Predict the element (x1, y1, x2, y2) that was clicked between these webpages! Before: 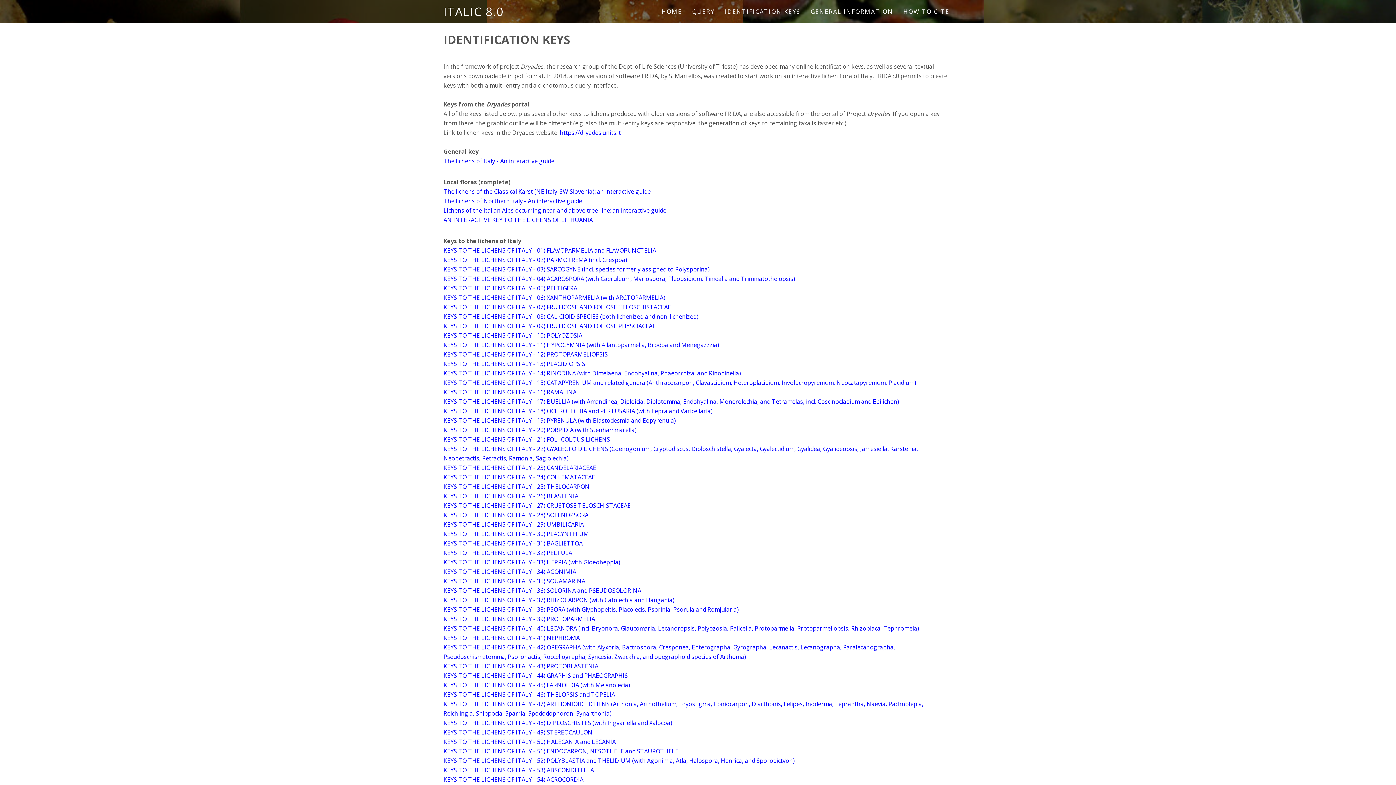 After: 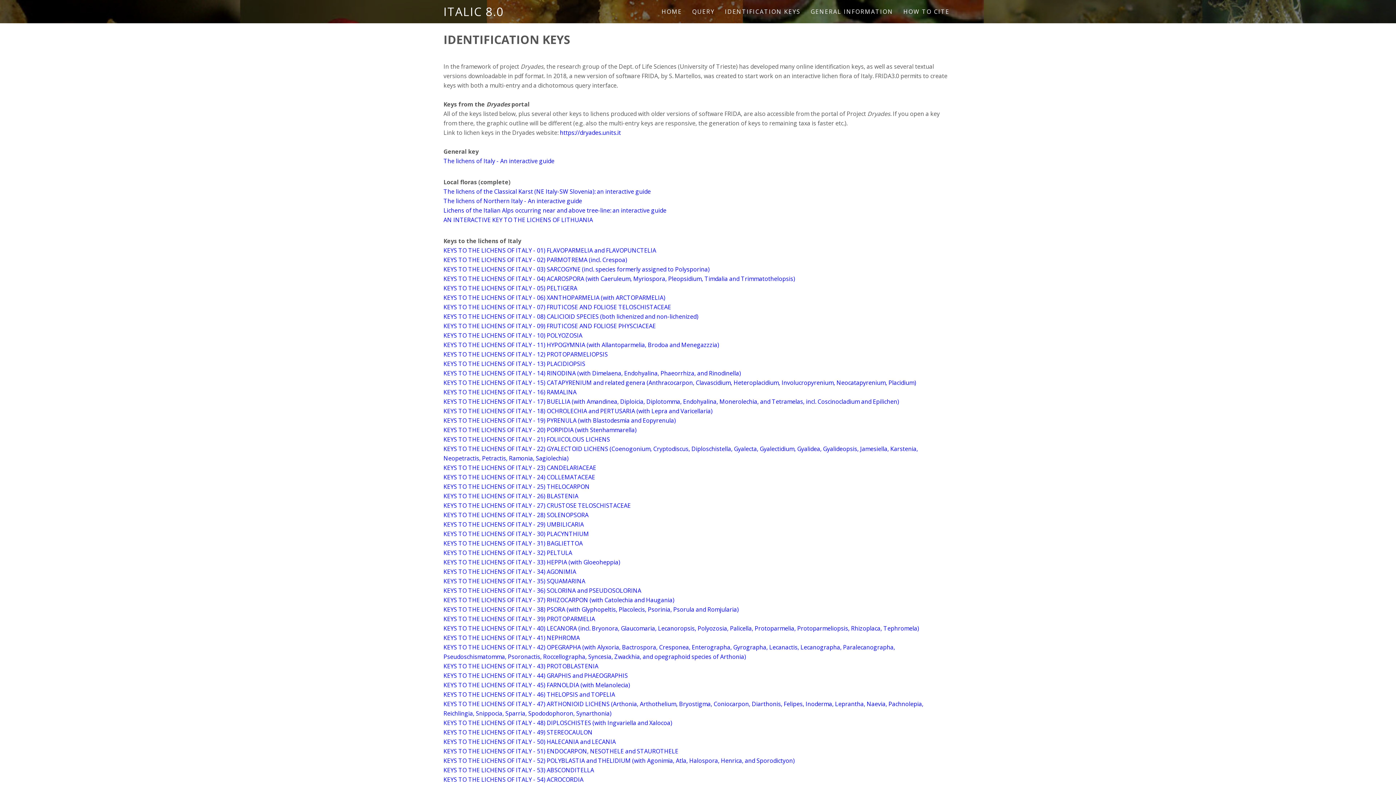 Action: label: KEYS TO THE LICHENS OF ITALY - 51) ENDOCARPON, NESOTHELE and STAUROTHELE bbox: (443, 747, 678, 755)